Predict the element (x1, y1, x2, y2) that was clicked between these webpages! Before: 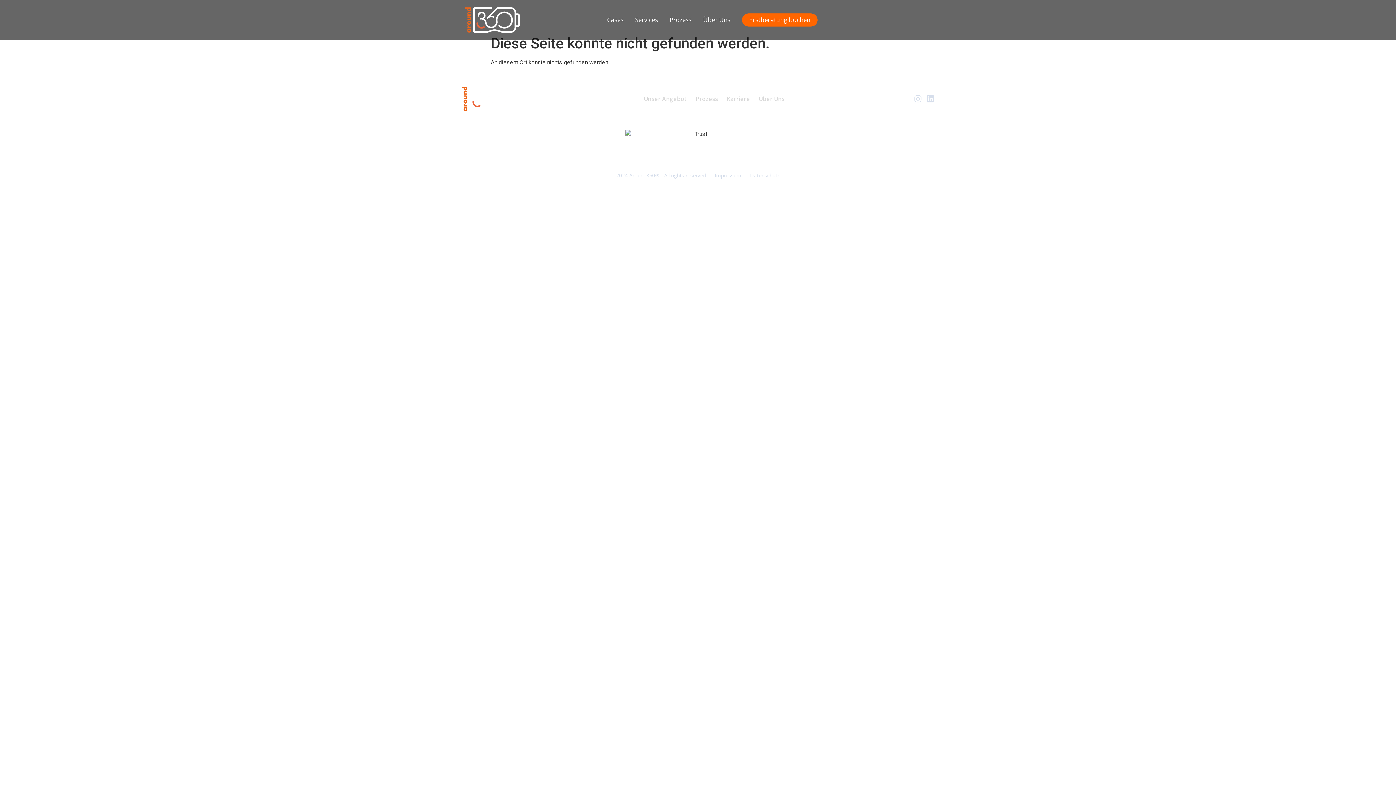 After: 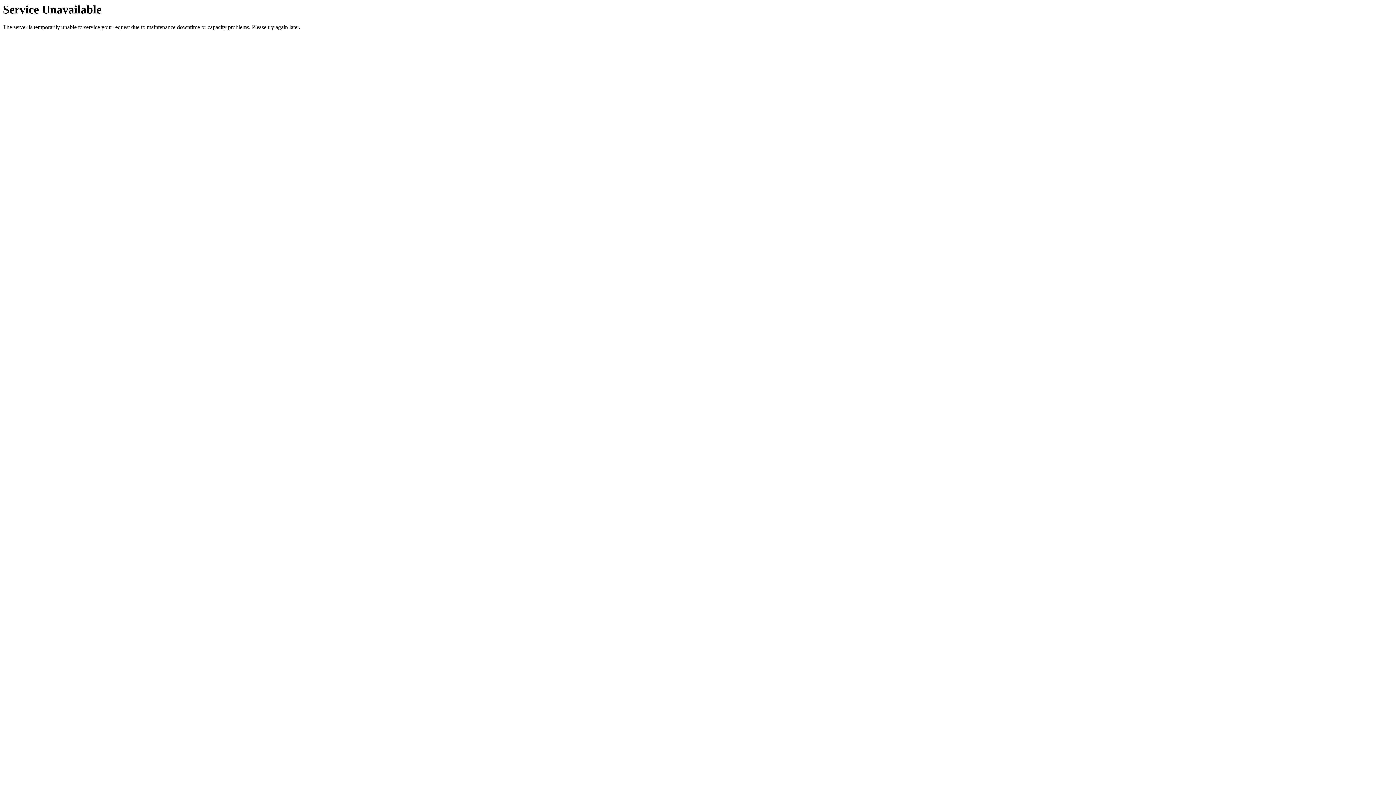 Action: bbox: (742, 13, 817, 26) label: Erstberatung buchen